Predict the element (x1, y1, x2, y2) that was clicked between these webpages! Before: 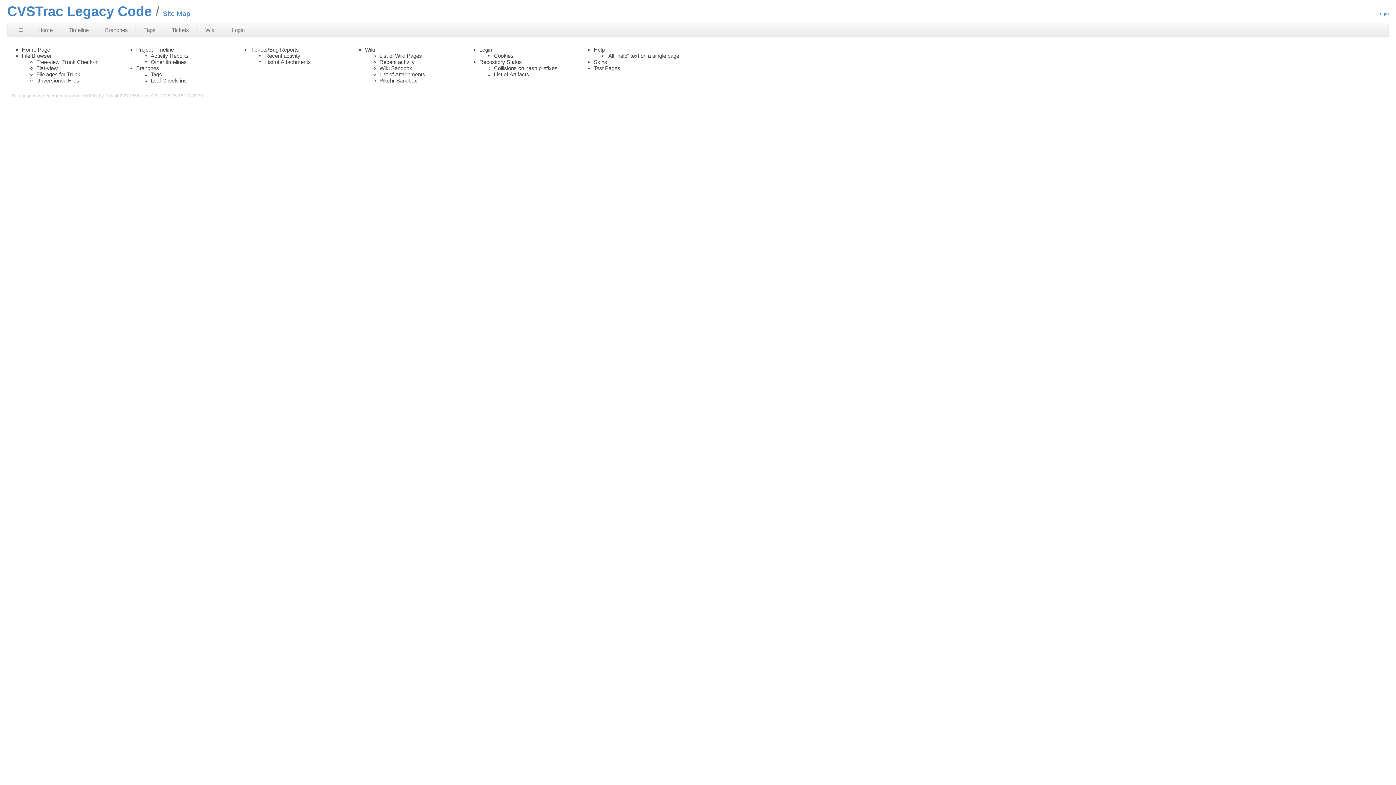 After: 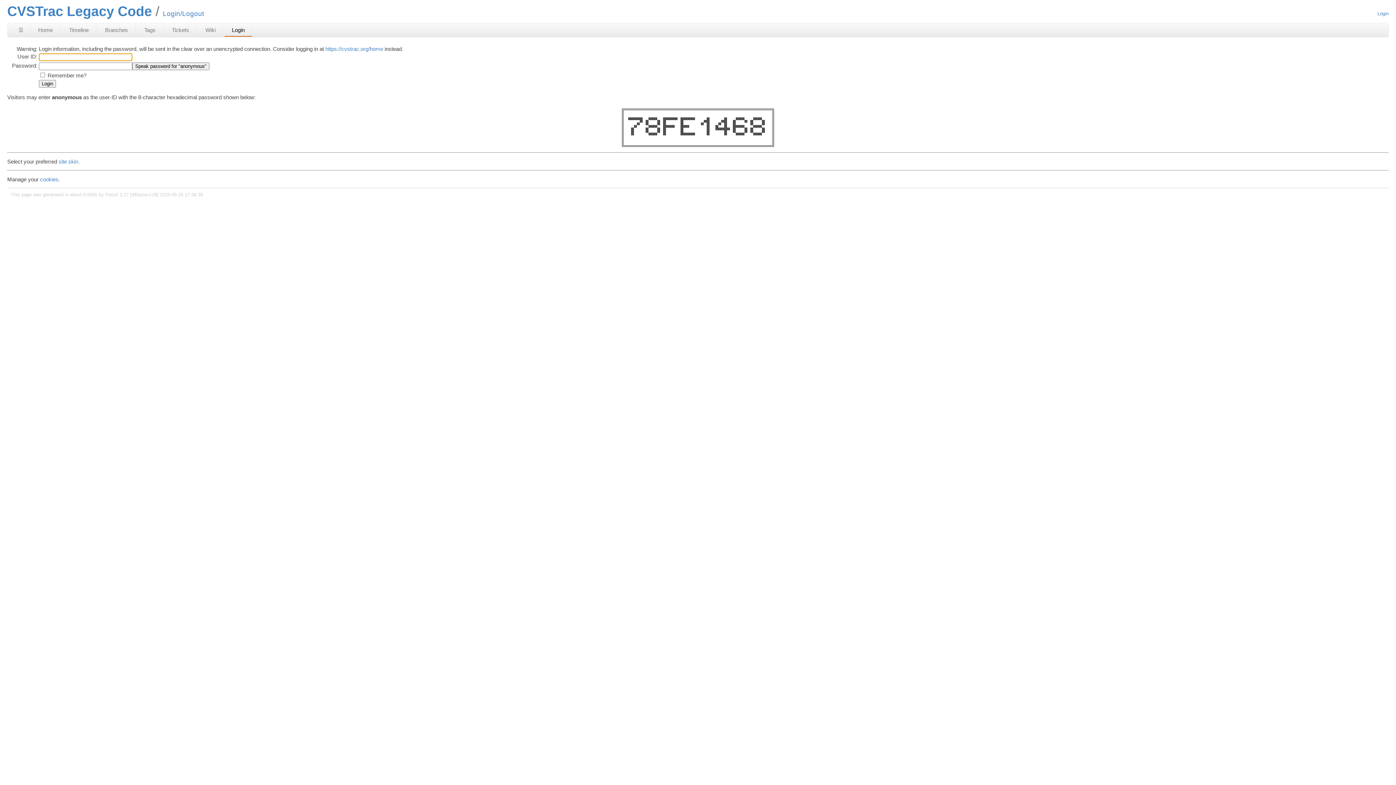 Action: bbox: (1377, 10, 1389, 16) label: Login